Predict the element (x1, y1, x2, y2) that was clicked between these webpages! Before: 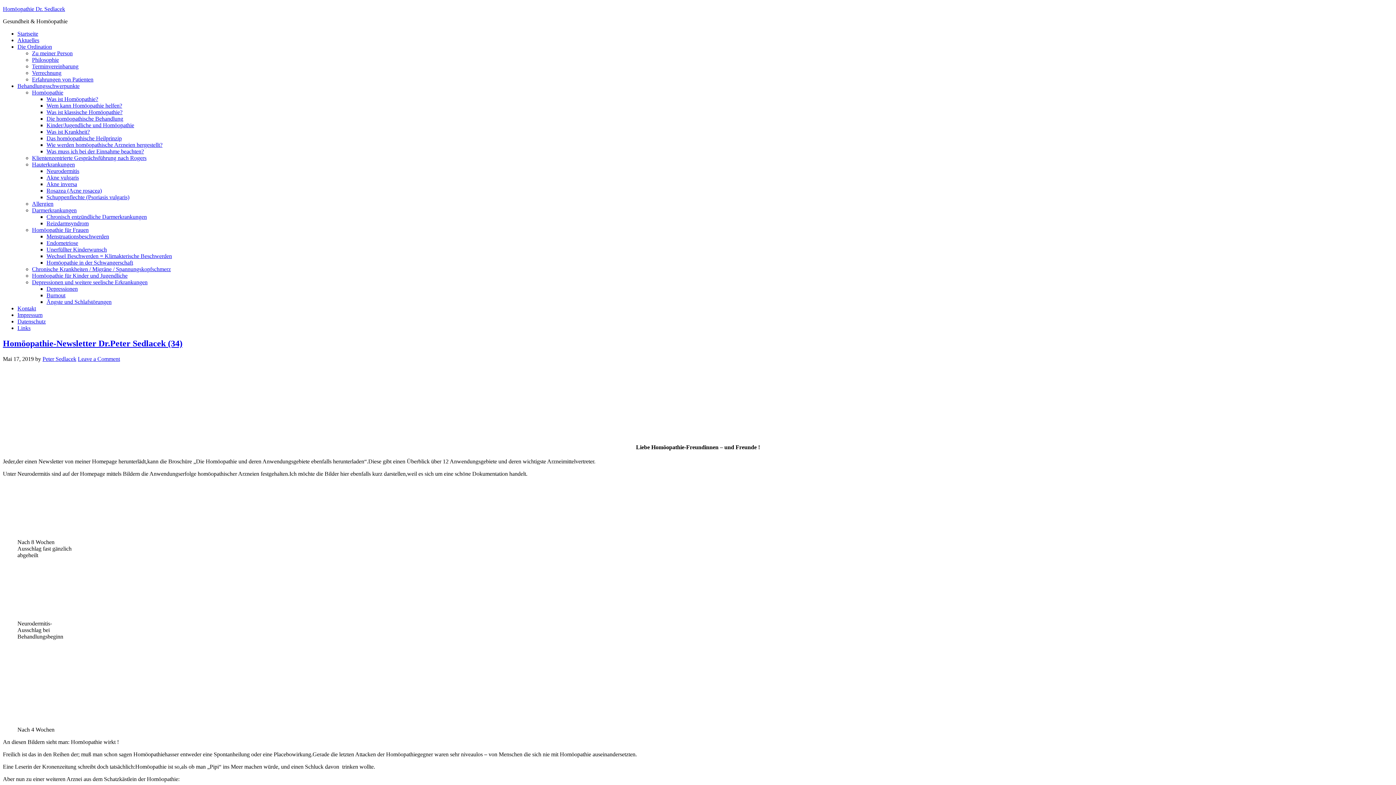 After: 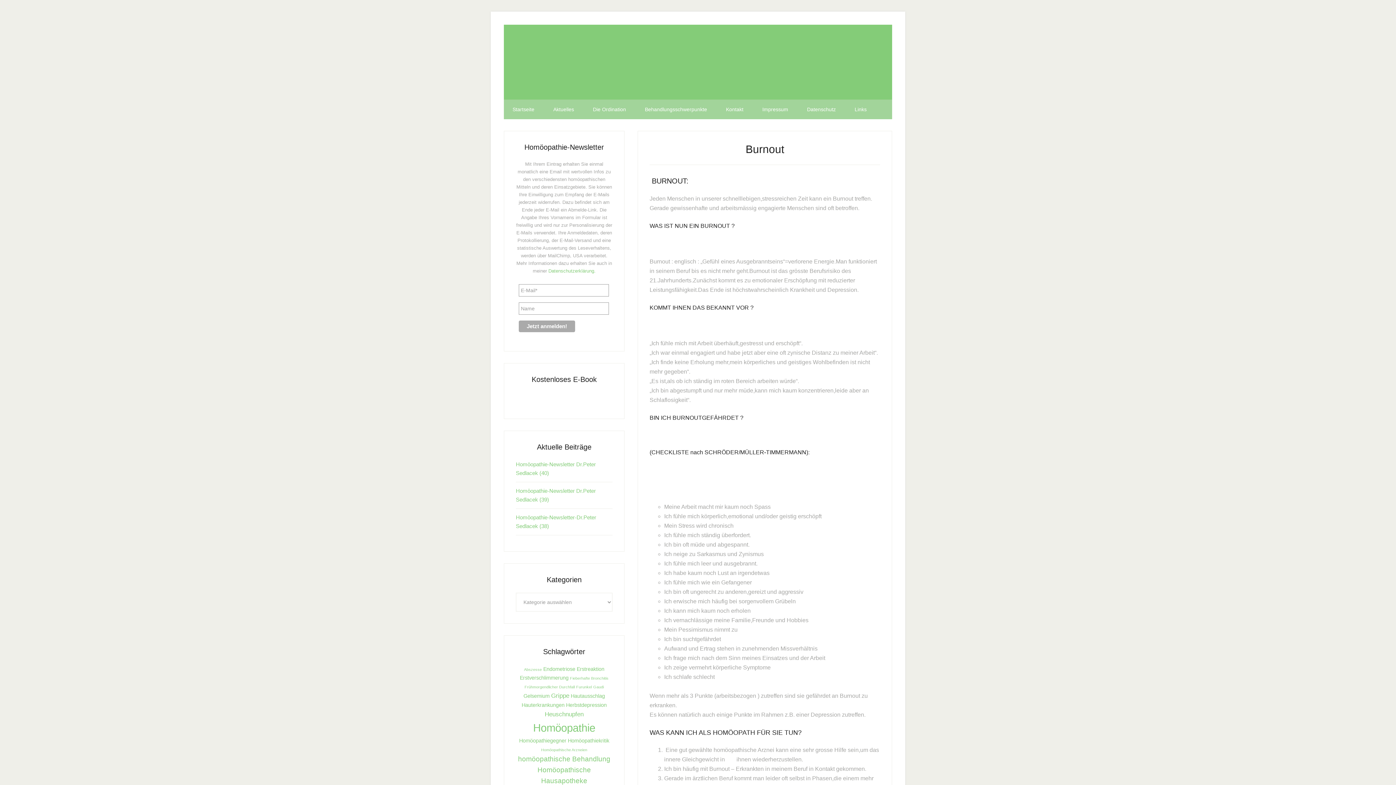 Action: bbox: (46, 292, 65, 298) label: Burnout